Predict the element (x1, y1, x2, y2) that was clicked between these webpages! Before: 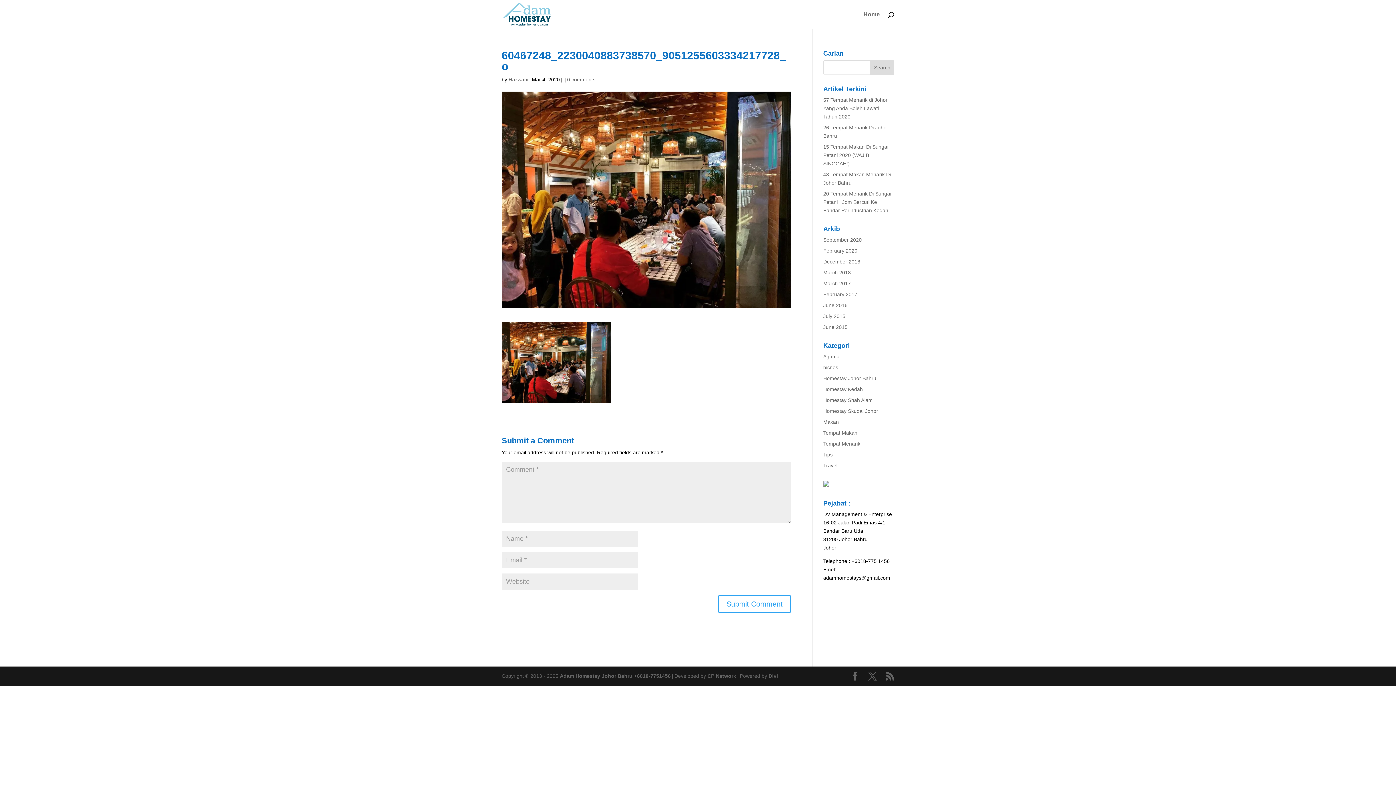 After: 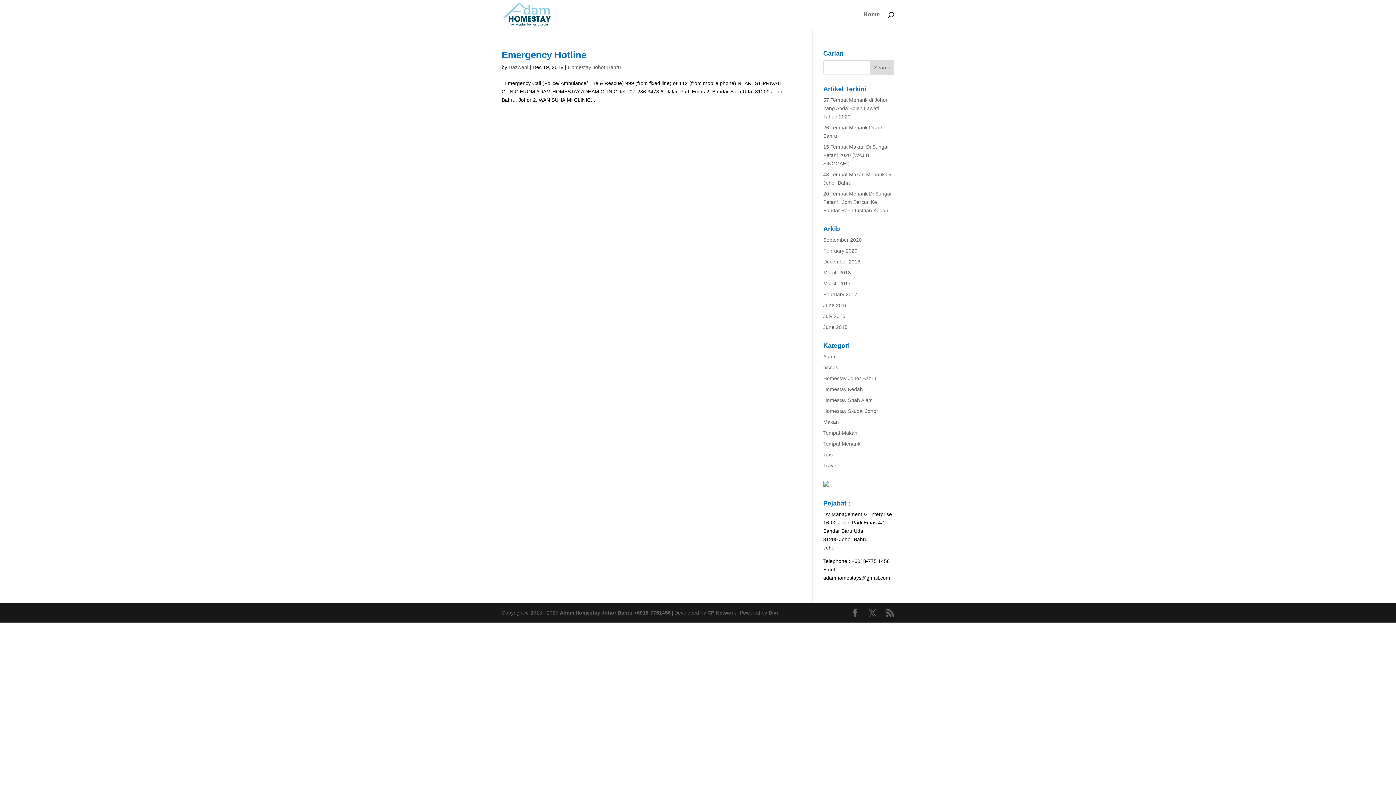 Action: label: December 2018 bbox: (823, 258, 860, 264)